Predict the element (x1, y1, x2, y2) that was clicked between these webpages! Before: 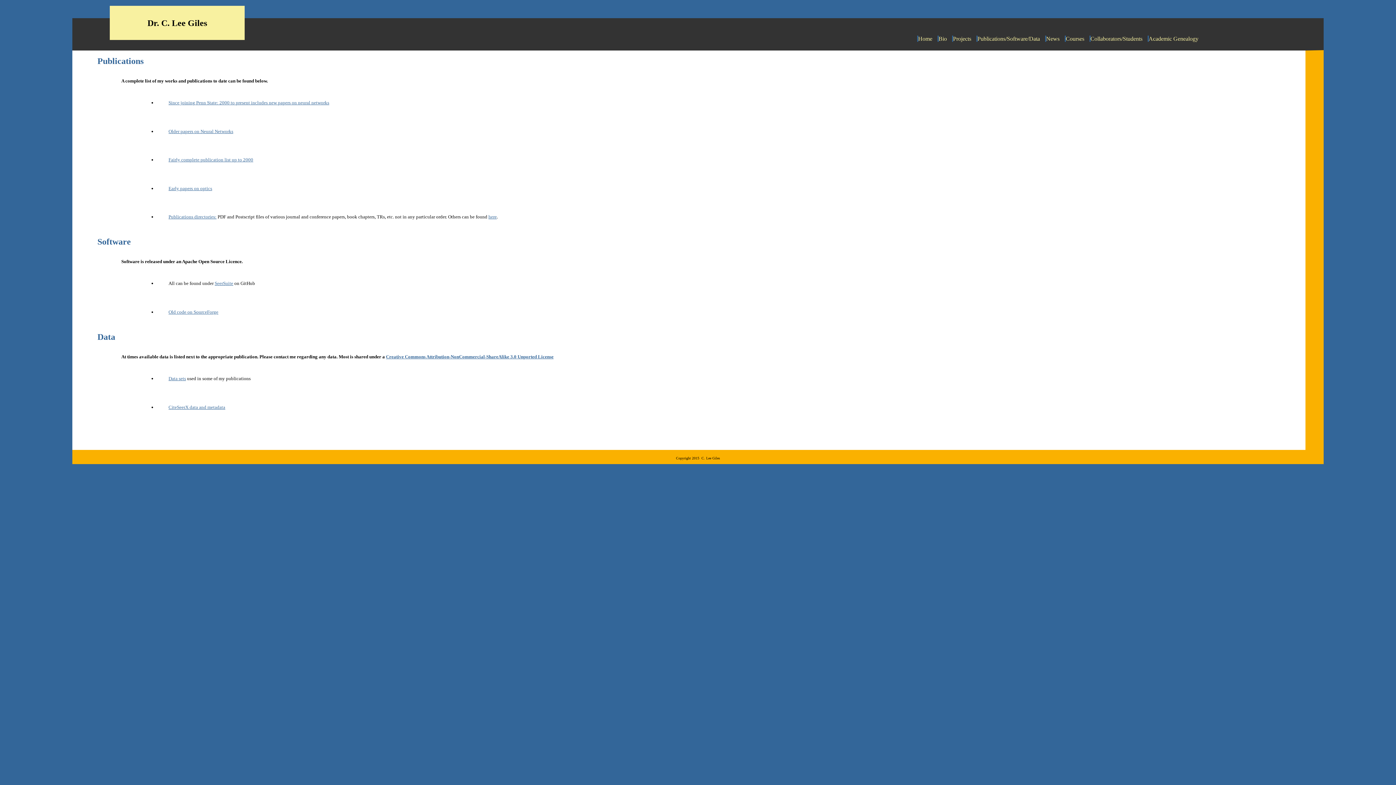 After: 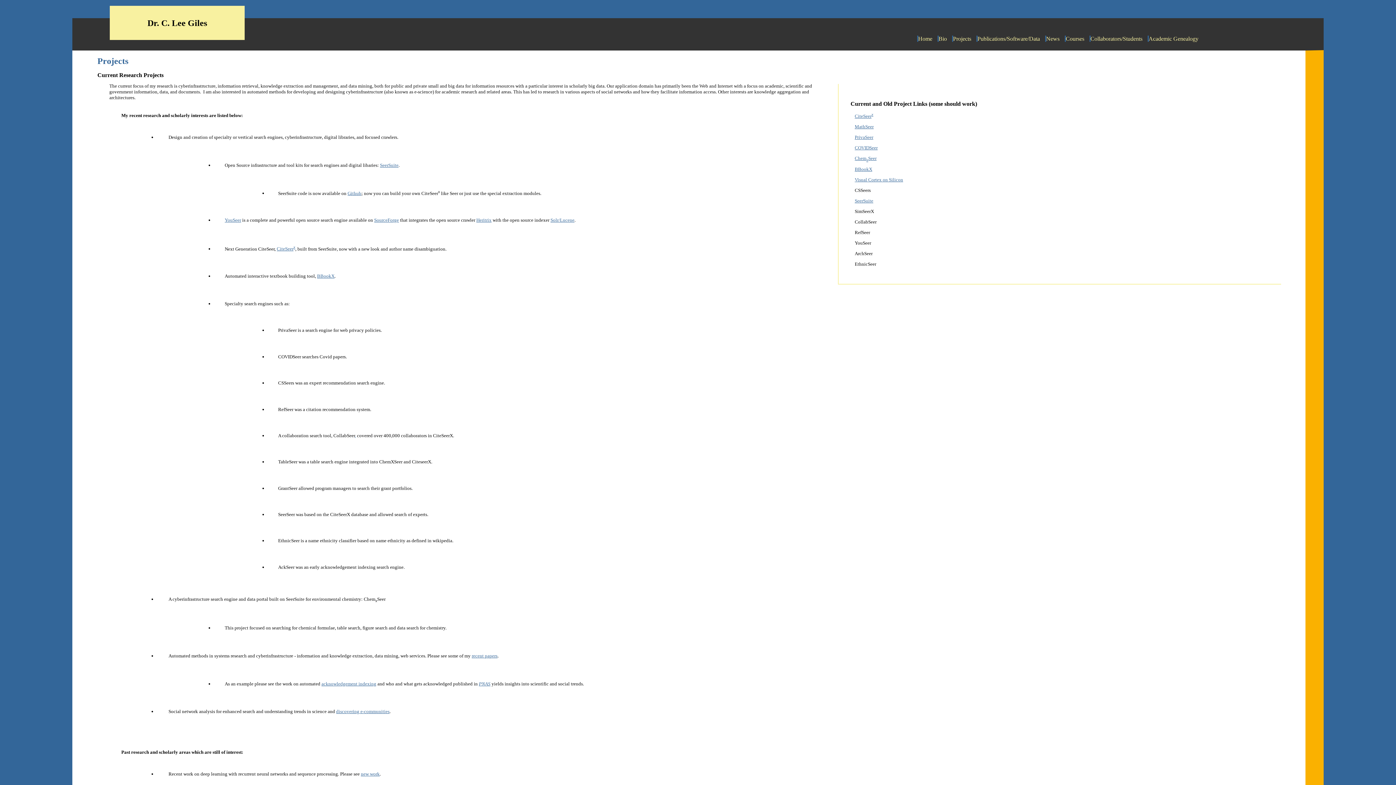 Action: label: Projects  bbox: (952, 35, 972, 41)